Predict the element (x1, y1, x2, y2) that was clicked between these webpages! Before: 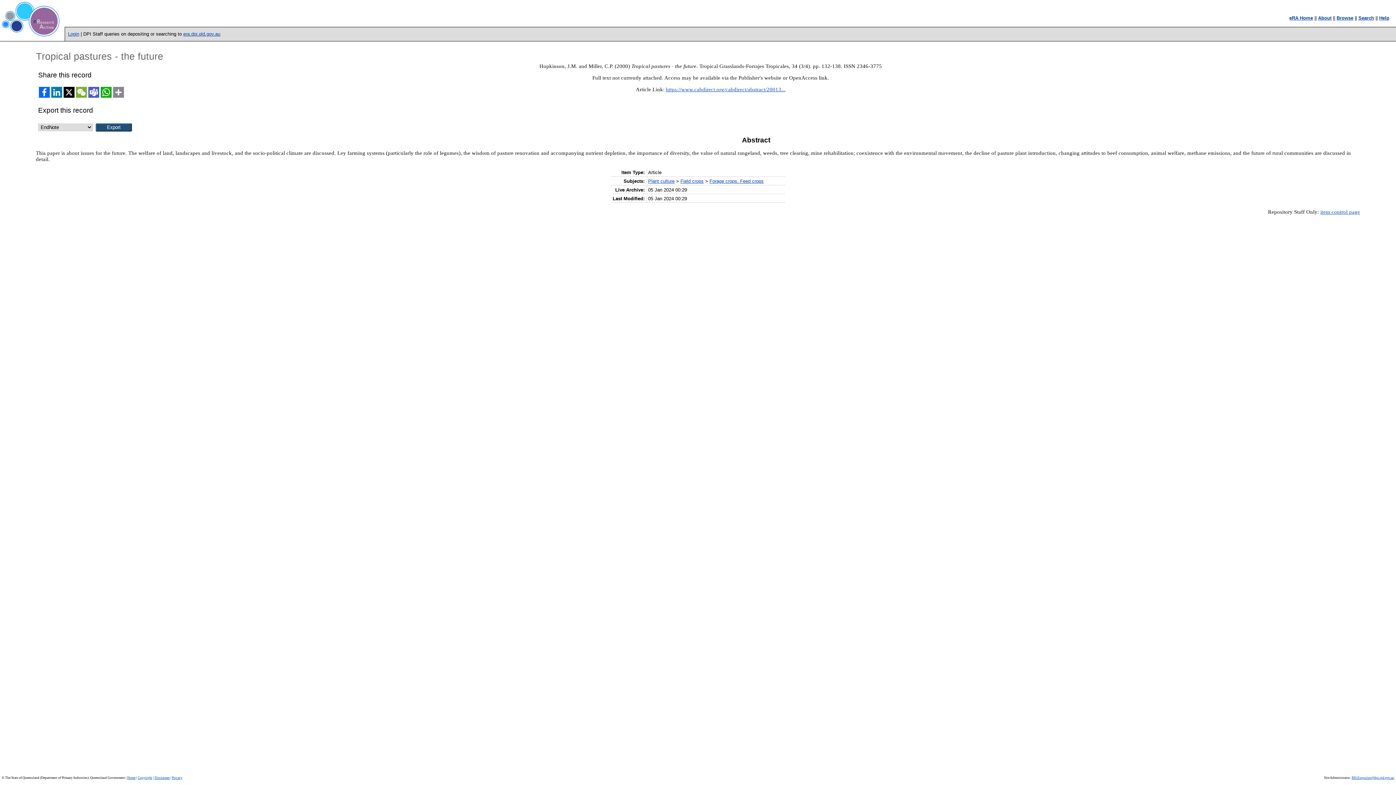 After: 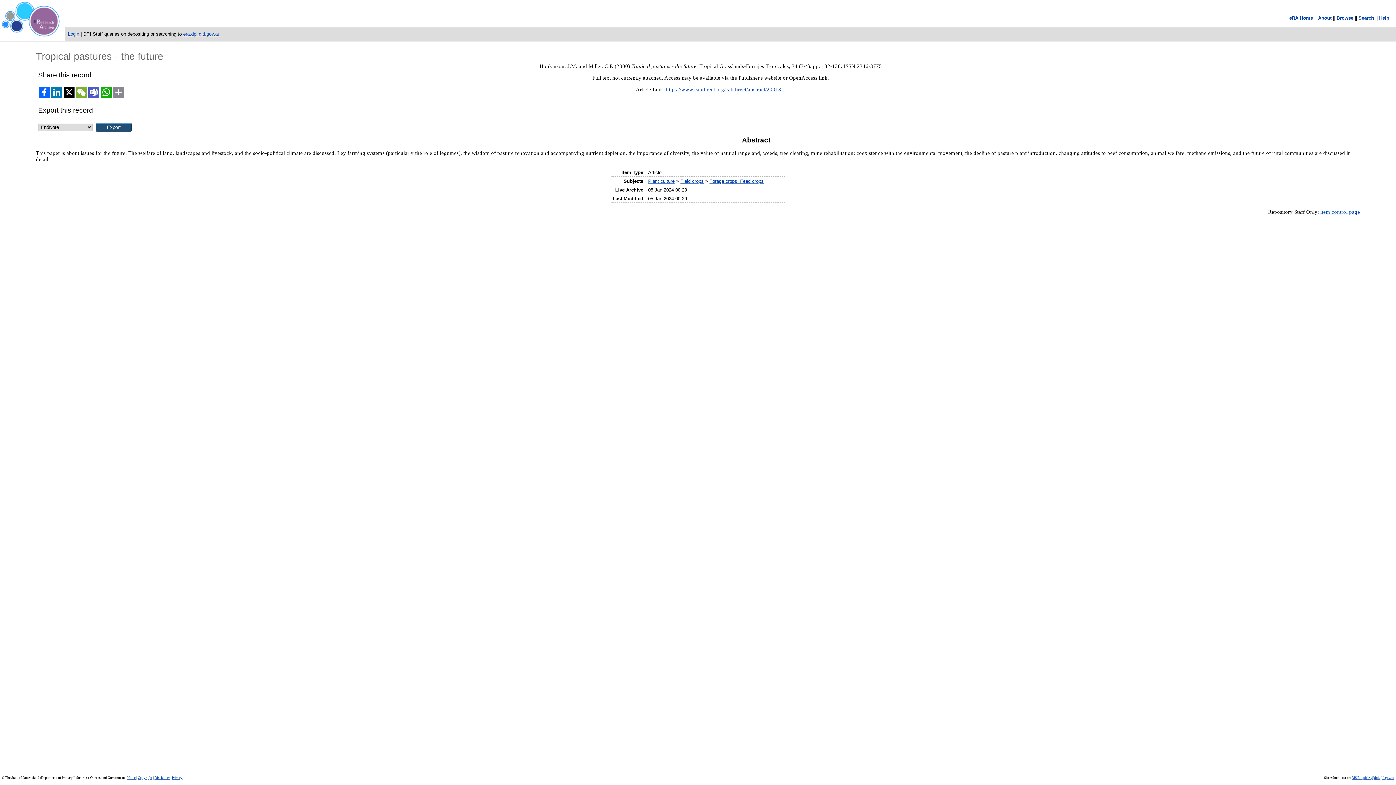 Action: bbox: (87, 94, 100, 99)